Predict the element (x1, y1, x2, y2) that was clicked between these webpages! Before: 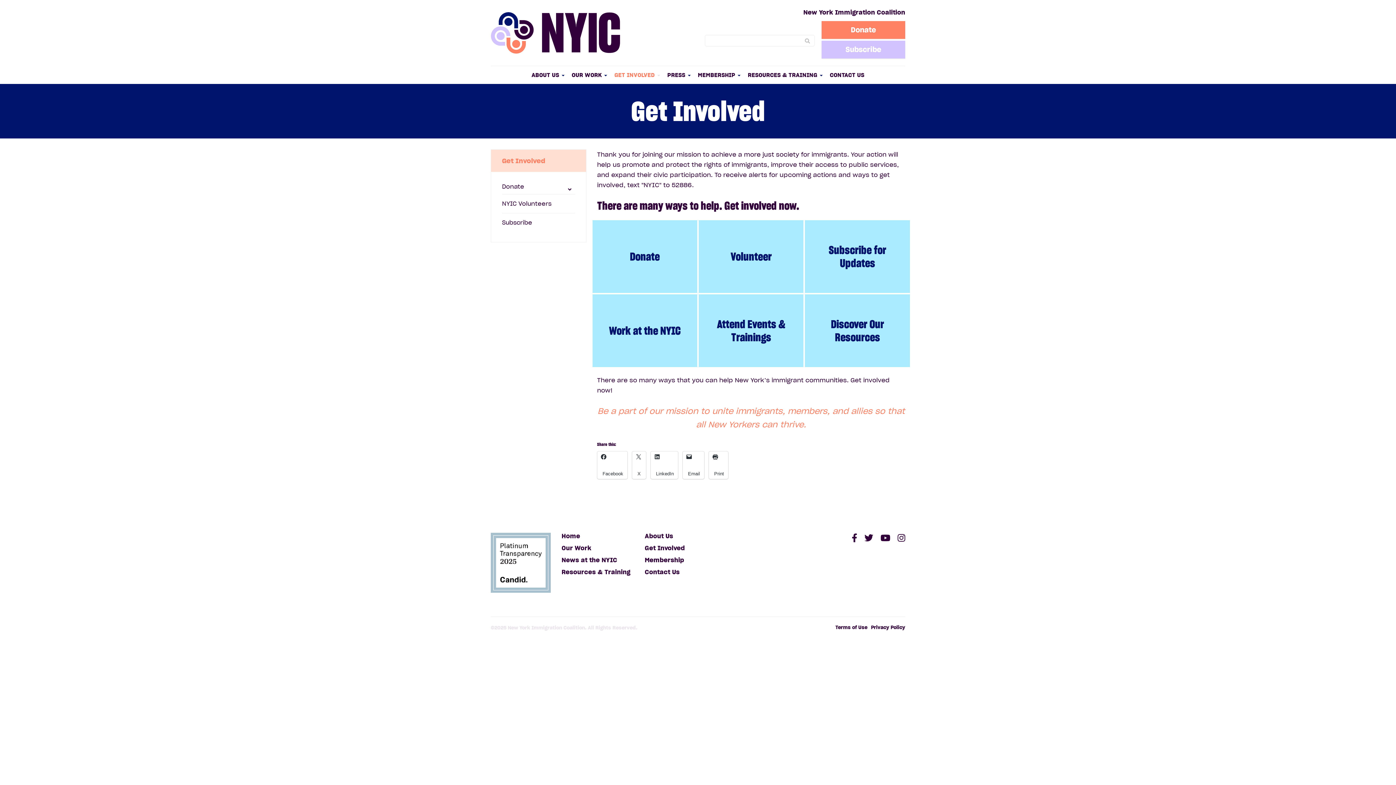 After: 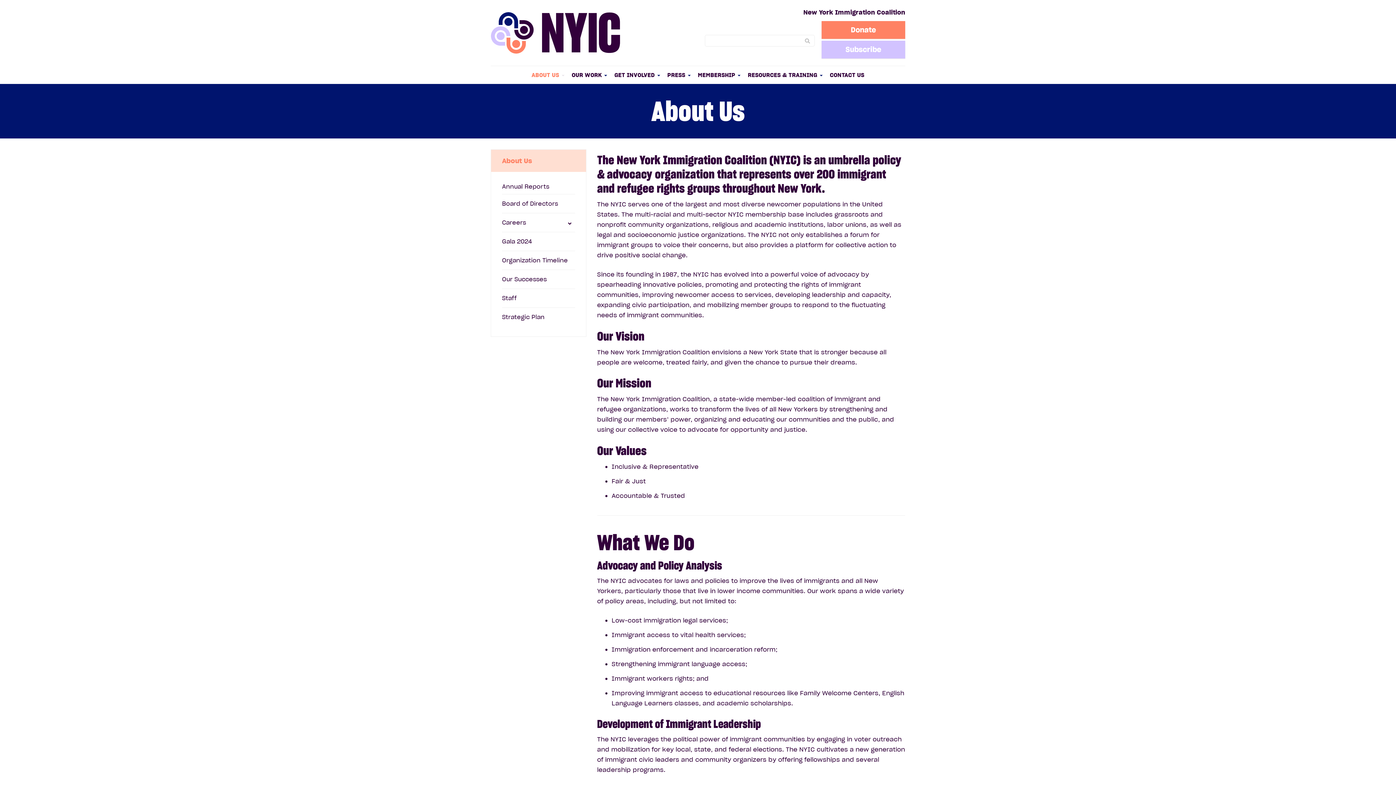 Action: bbox: (528, 66, 568, 84) label: ABOUT US 